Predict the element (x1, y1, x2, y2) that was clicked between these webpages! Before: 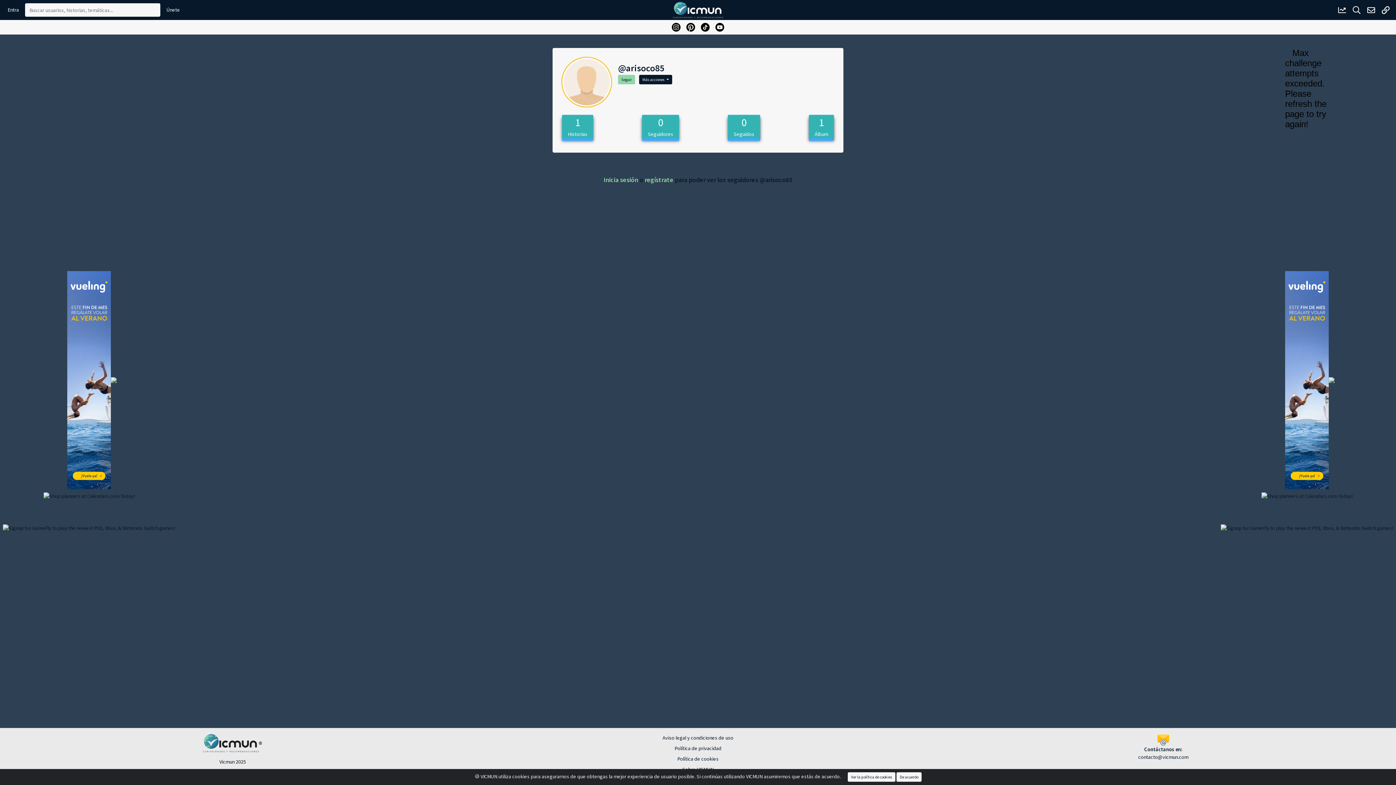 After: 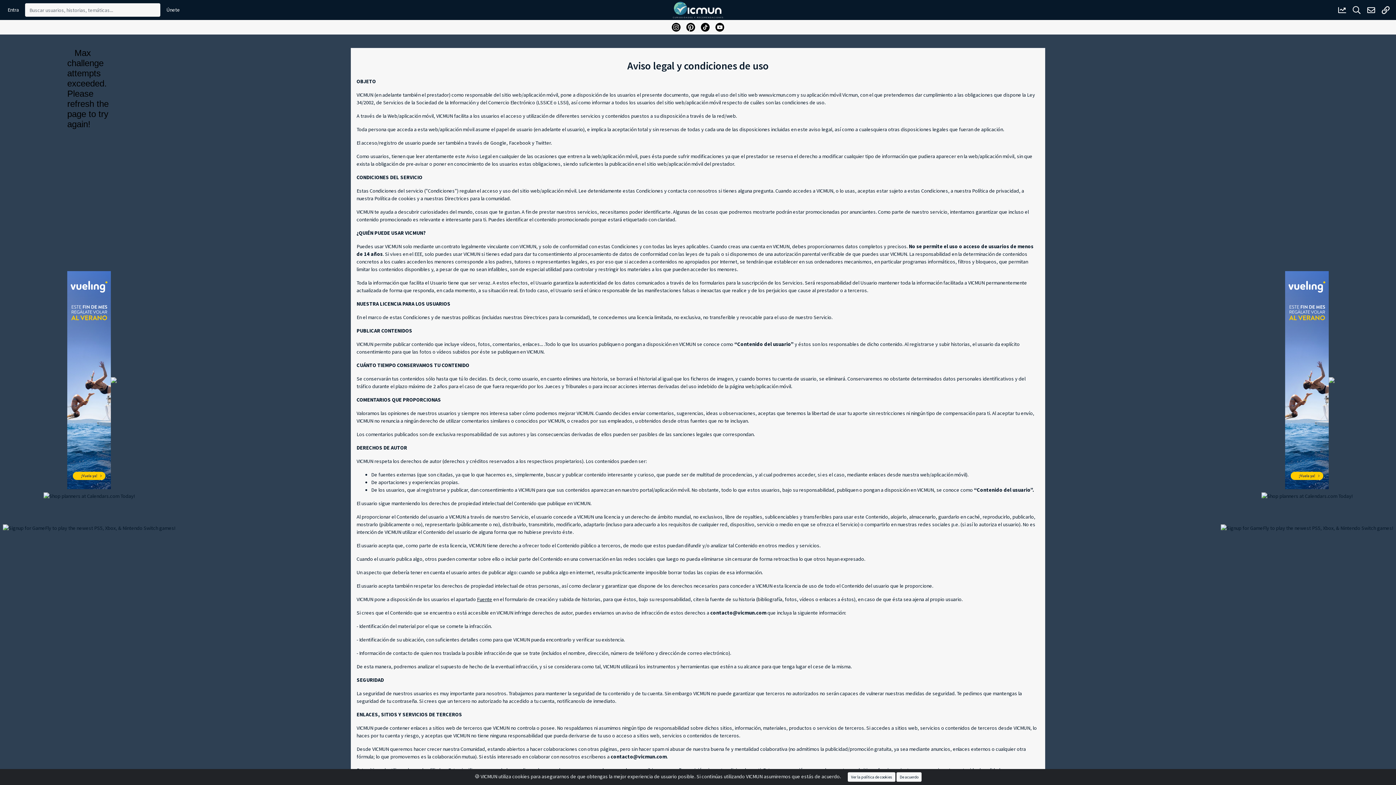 Action: label: Aviso legal y condiciones de uso bbox: (467, 734, 929, 742)